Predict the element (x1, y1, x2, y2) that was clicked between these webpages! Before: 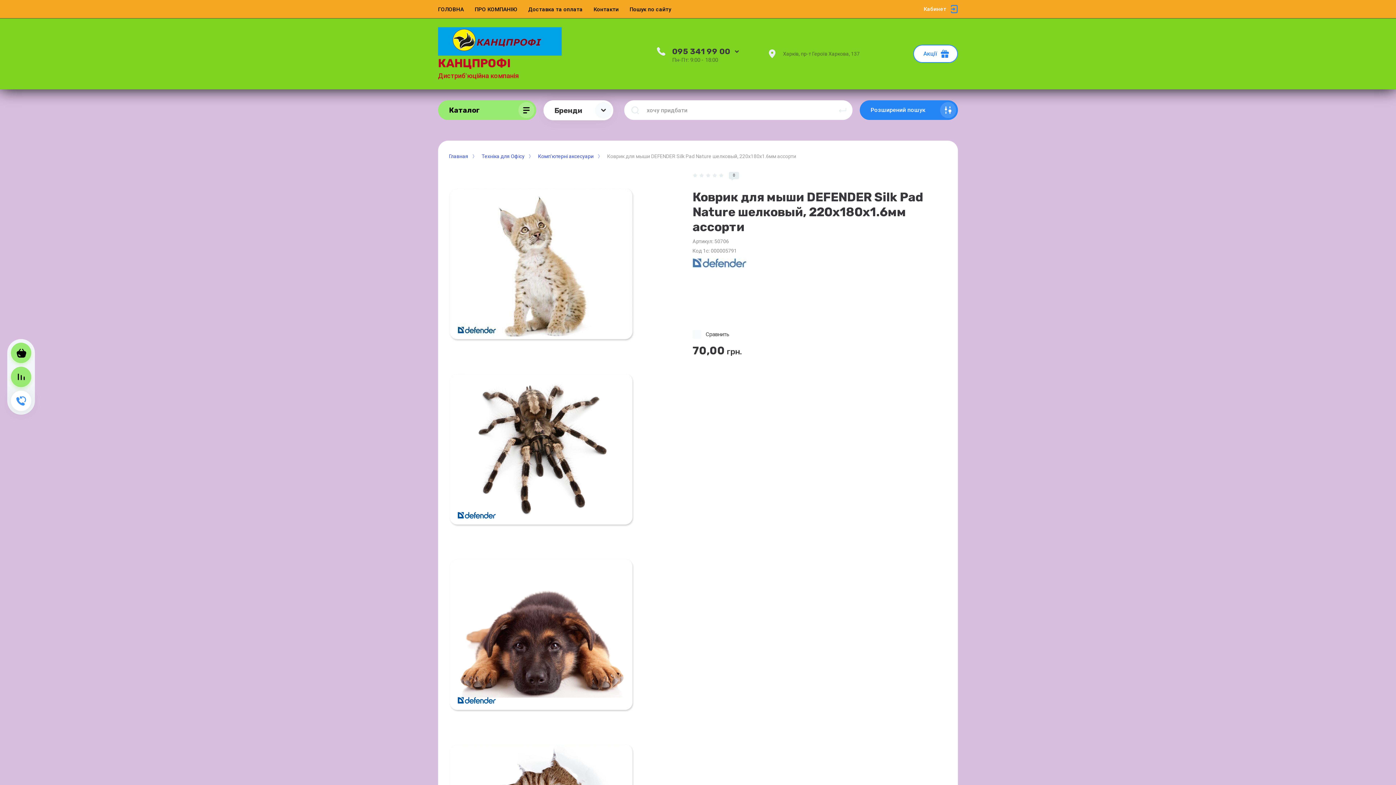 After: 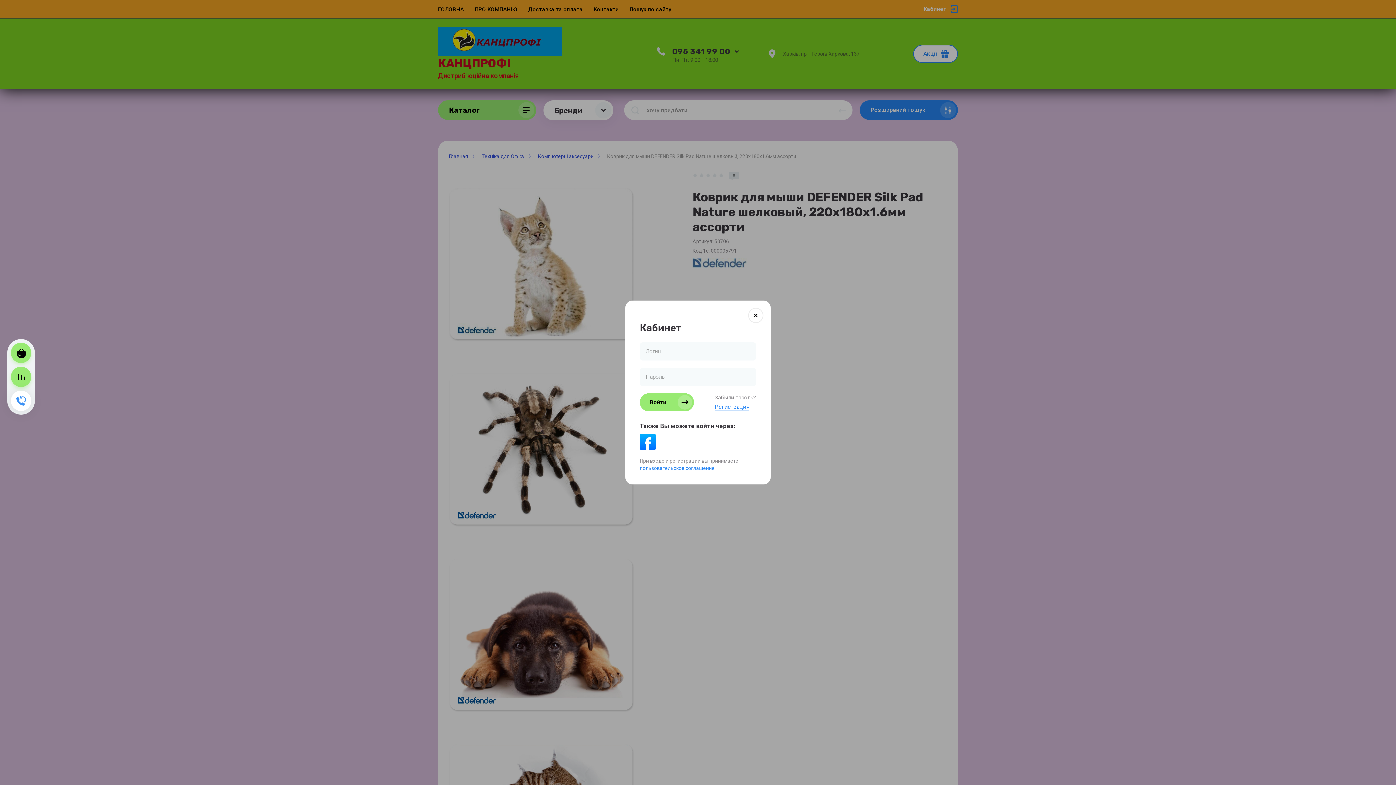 Action: bbox: (924, 0, 958, 18) label: Кабинет